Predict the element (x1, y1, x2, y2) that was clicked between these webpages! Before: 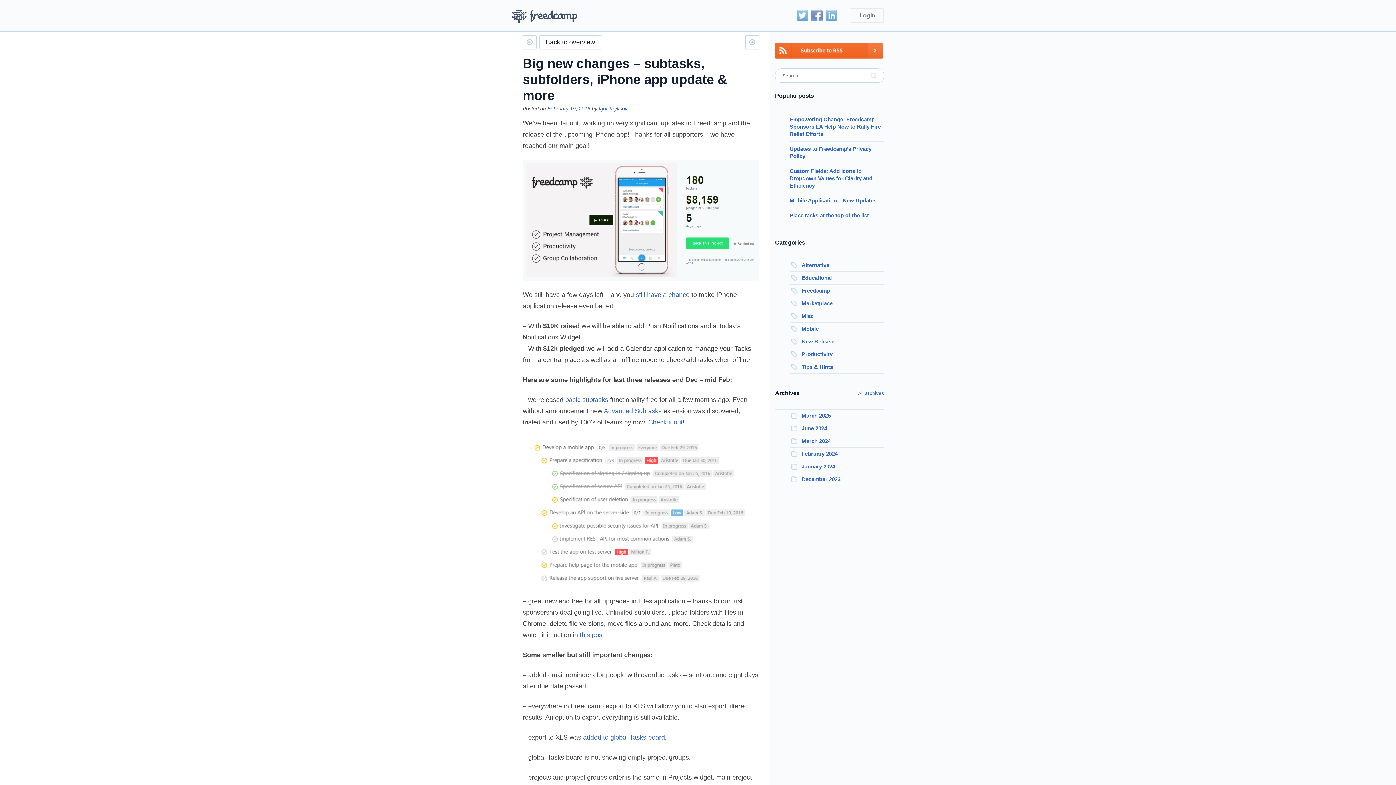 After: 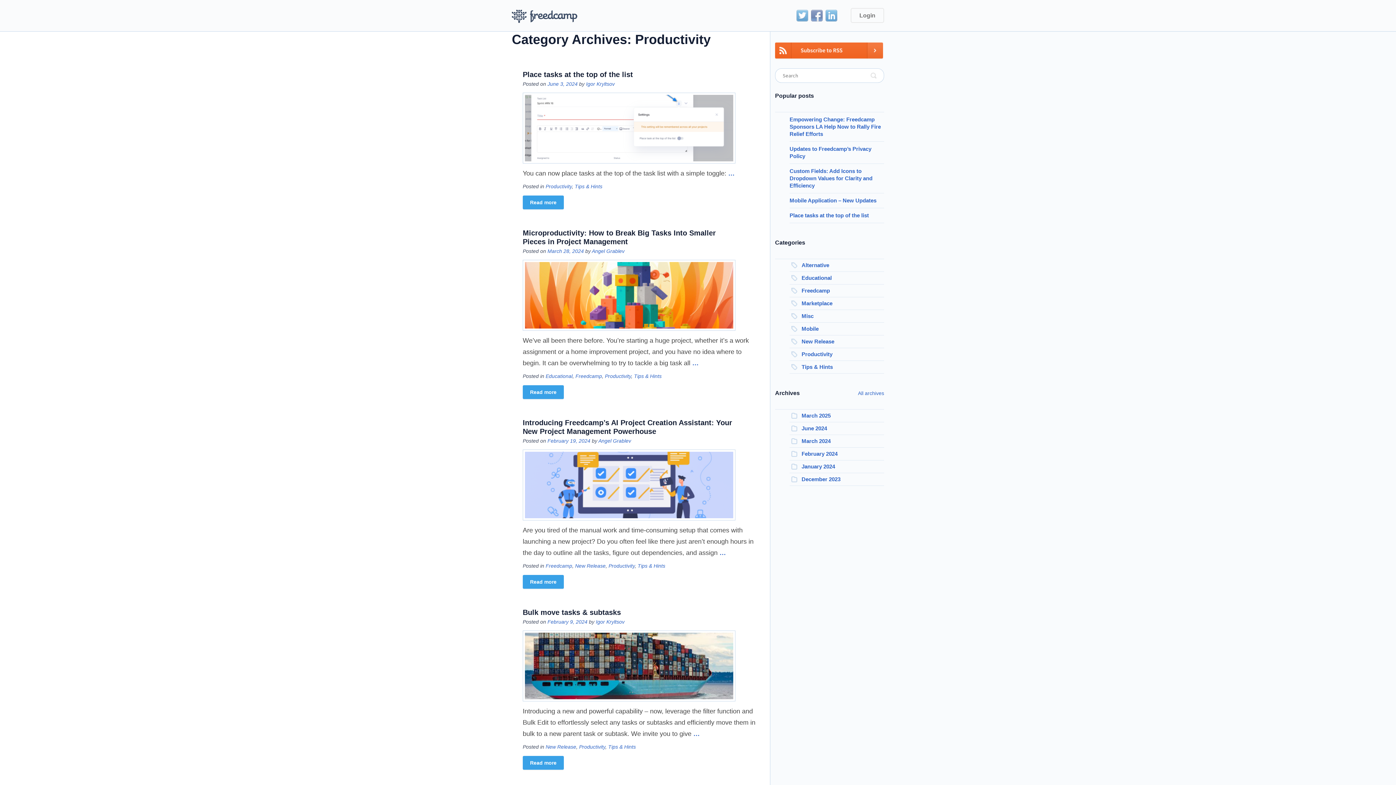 Action: label: Productivity bbox: (801, 351, 832, 357)